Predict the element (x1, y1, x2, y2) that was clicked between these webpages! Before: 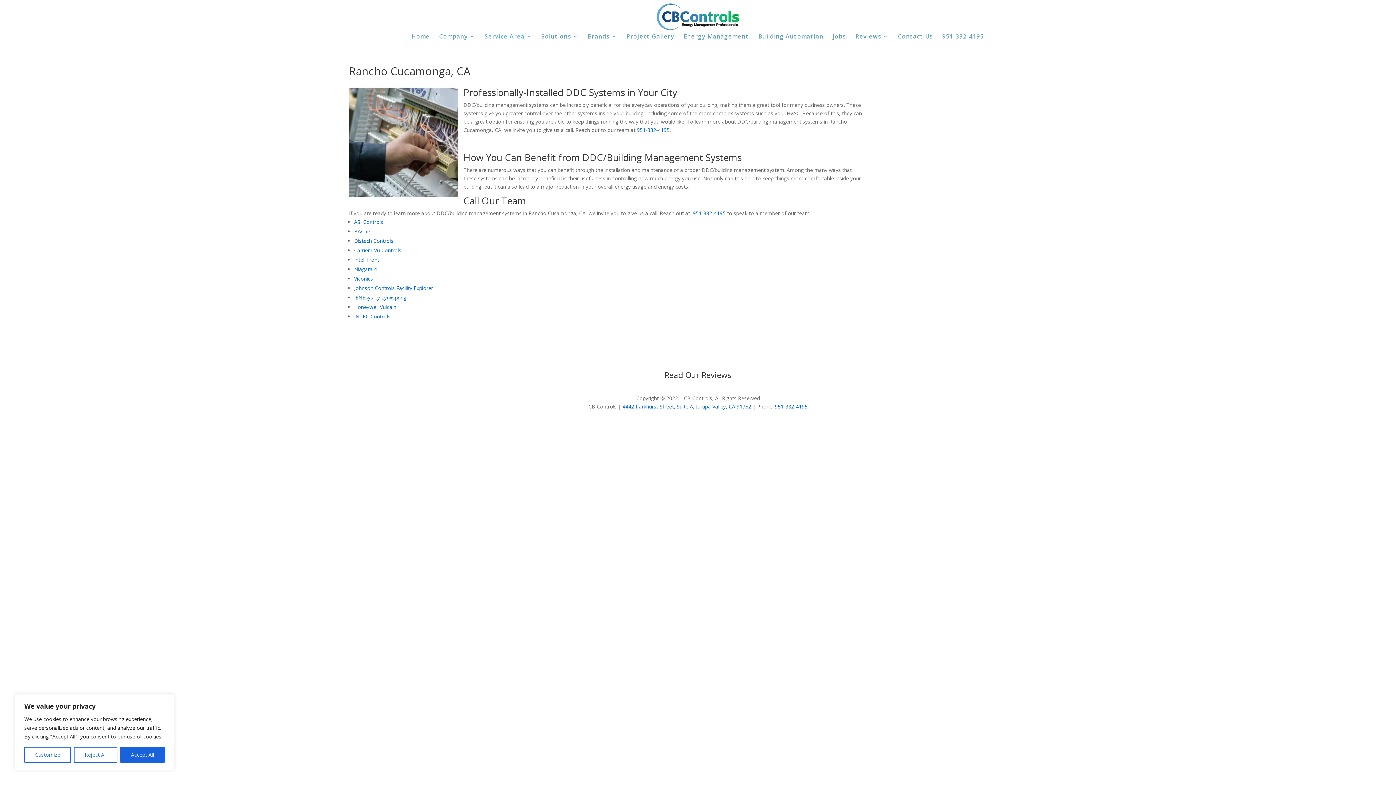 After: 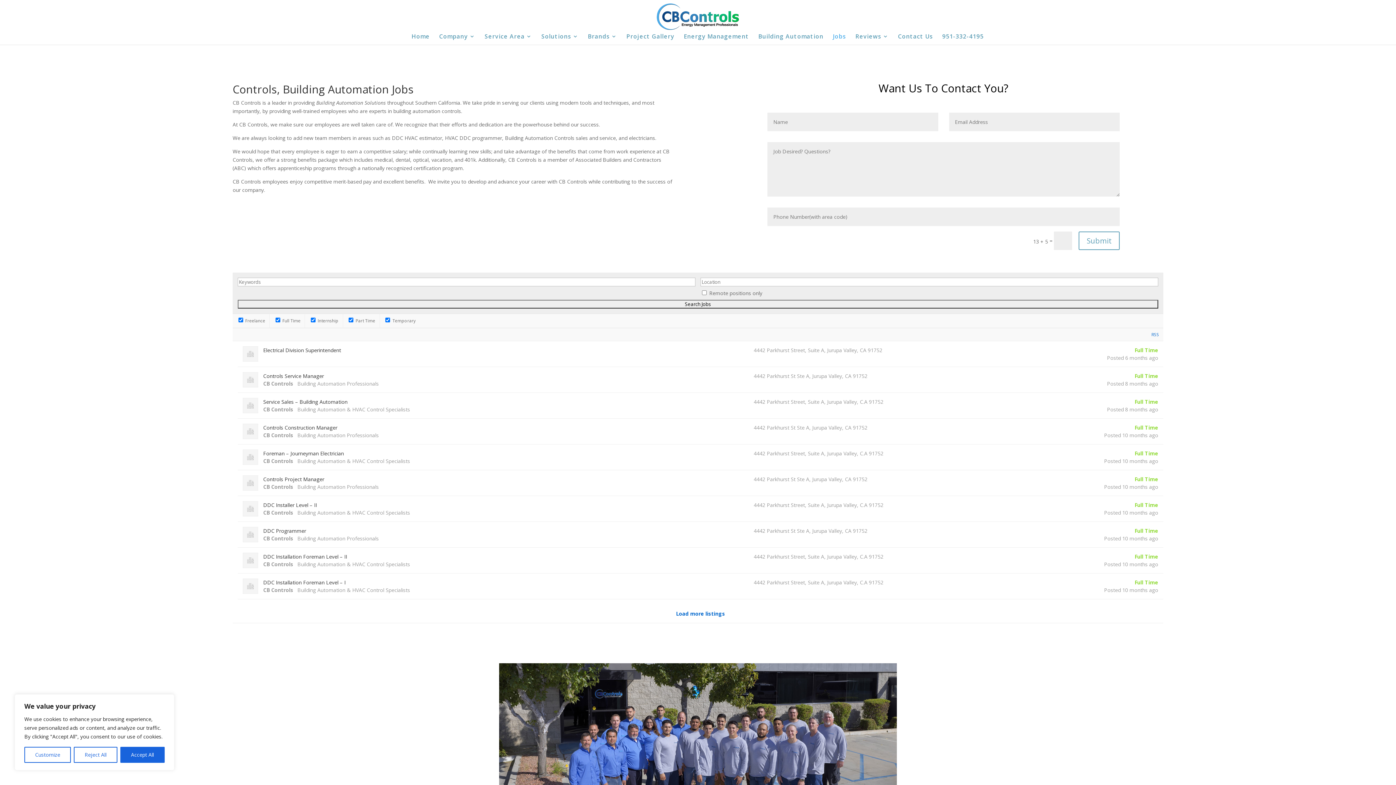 Action: bbox: (833, 33, 846, 44) label: Jobs